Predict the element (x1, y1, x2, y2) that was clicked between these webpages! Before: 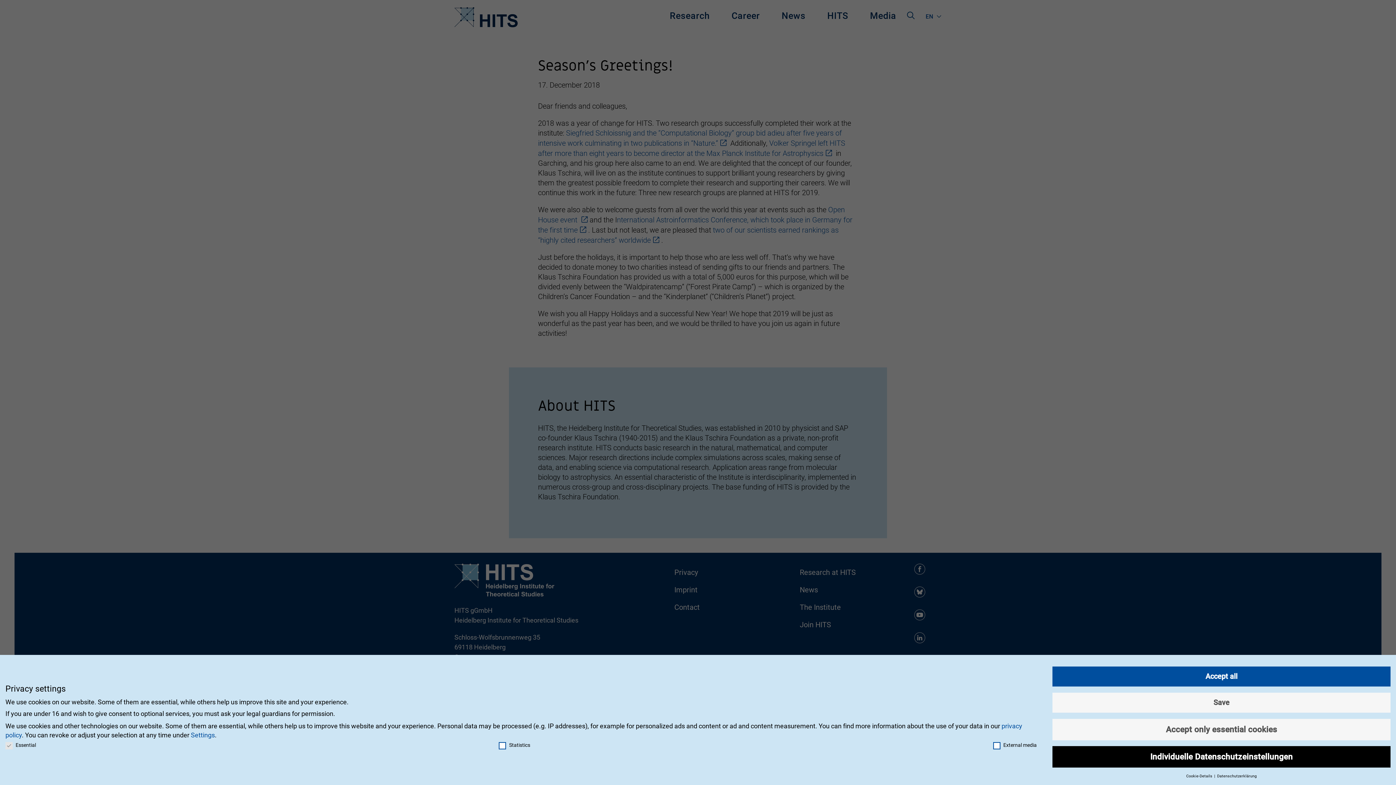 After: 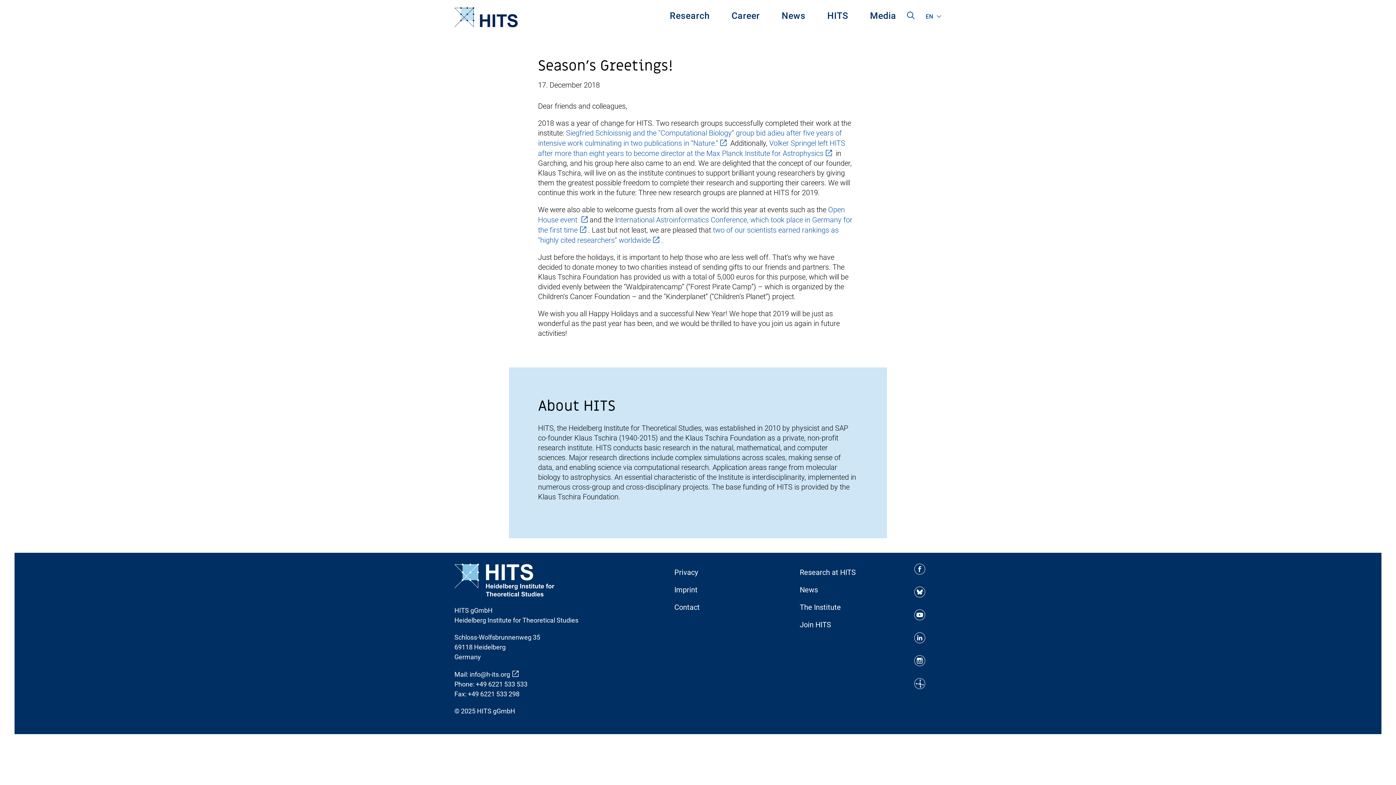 Action: bbox: (1052, 666, 1390, 686) label: Accept all